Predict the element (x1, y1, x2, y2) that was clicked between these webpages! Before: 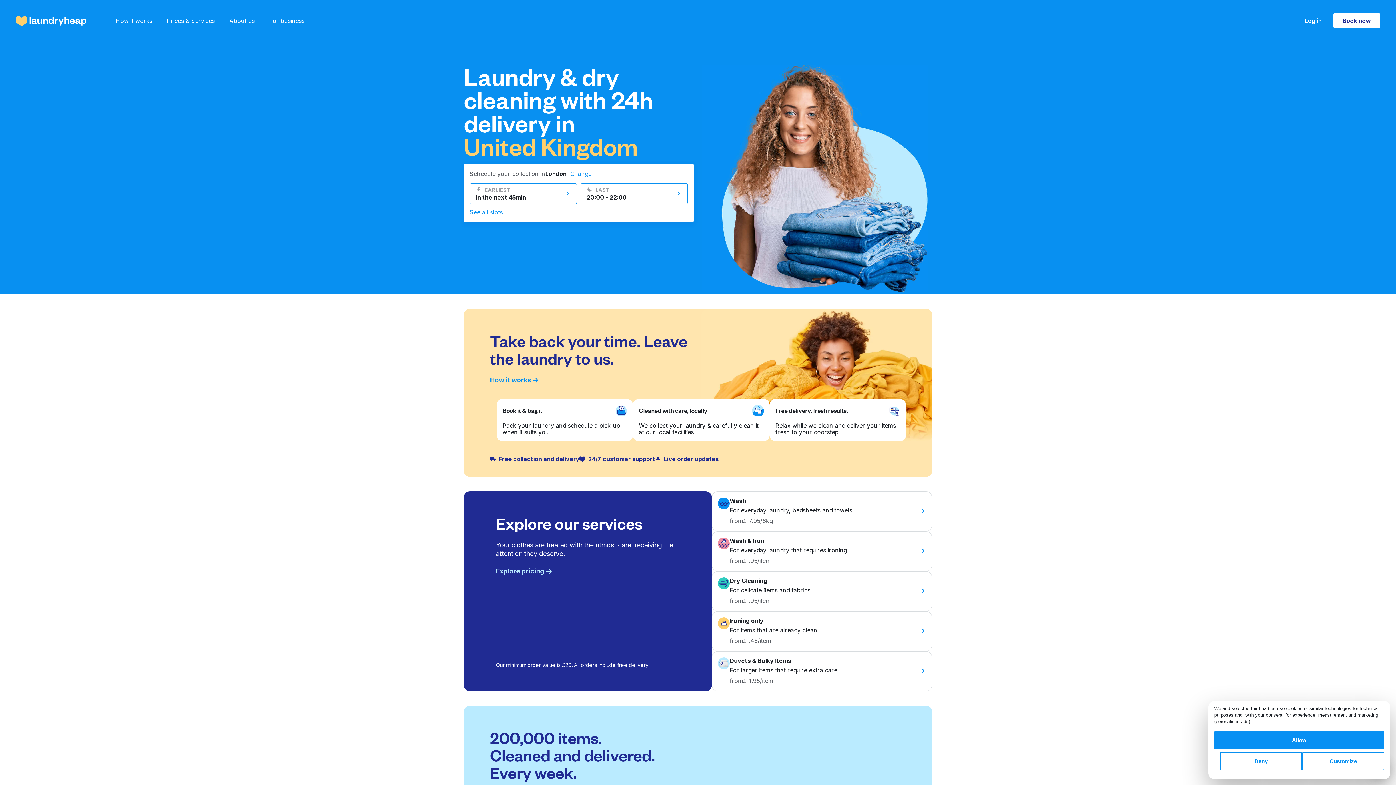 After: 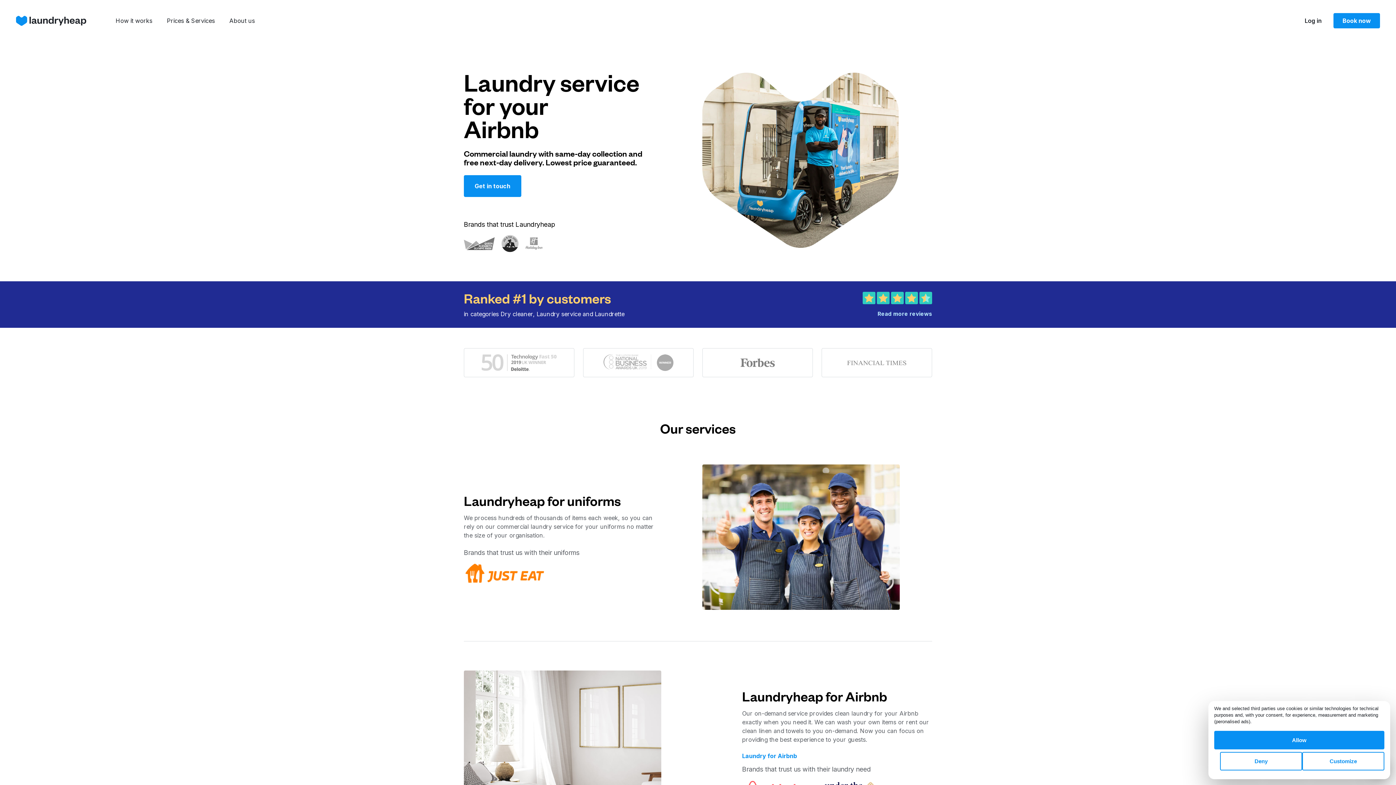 Action: bbox: (269, 16, 304, 25) label: For business